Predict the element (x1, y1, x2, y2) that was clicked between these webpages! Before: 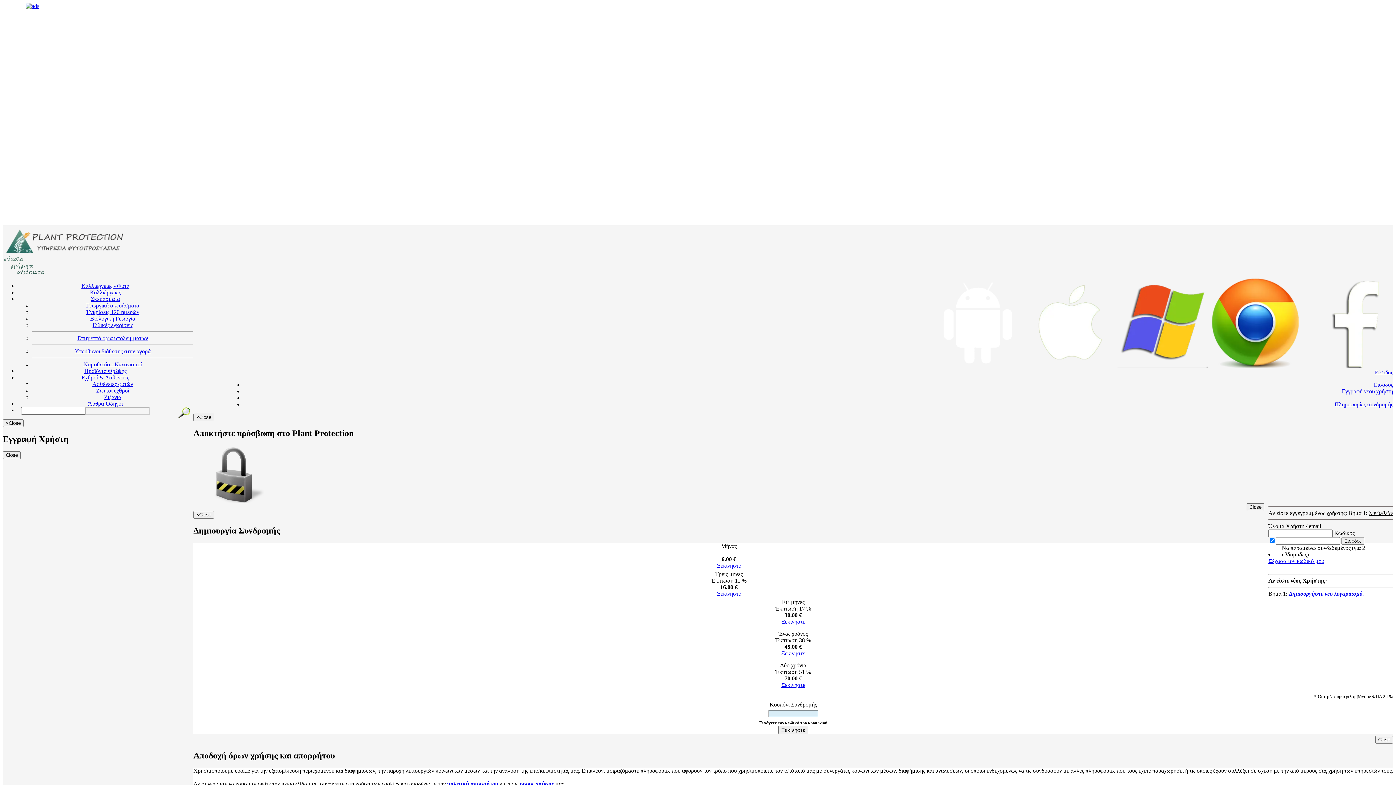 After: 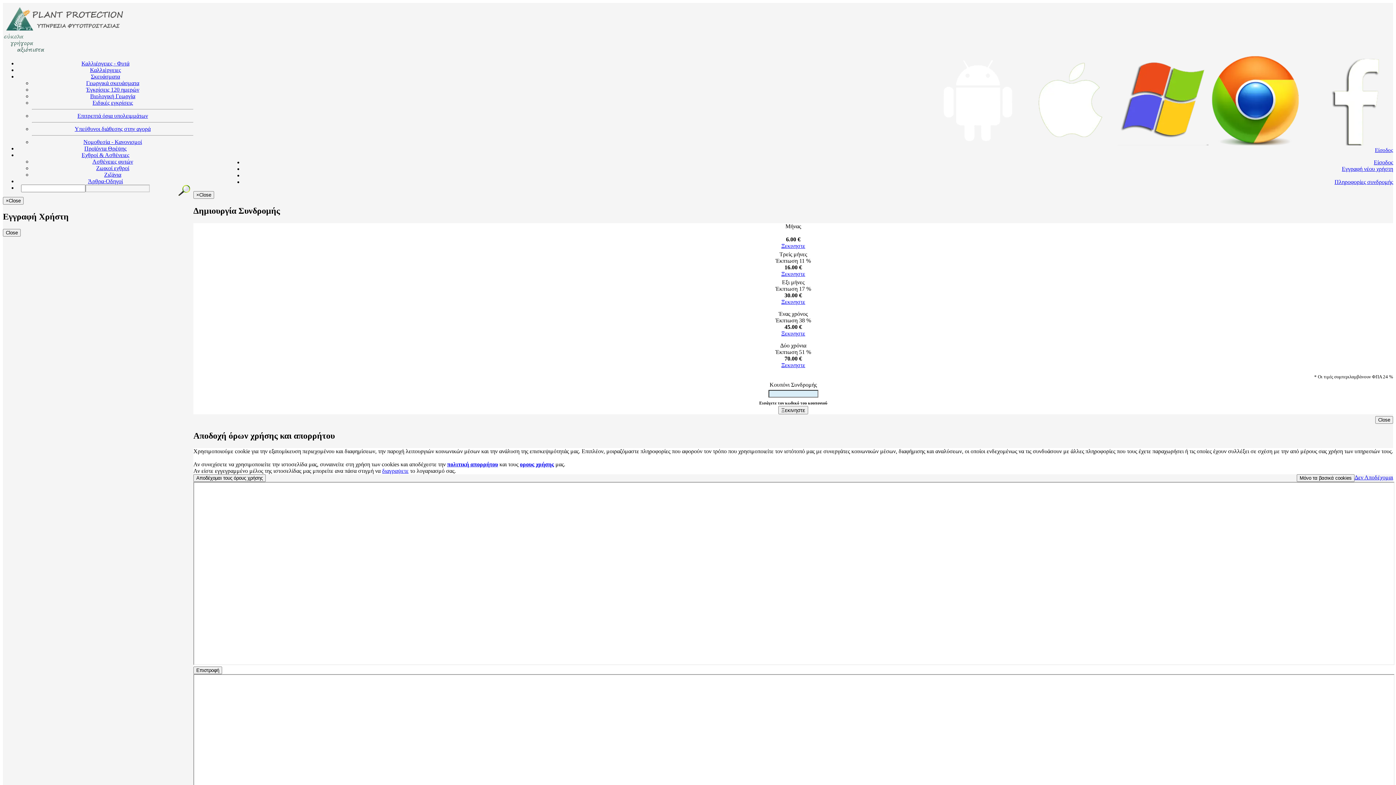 Action: bbox: (1374, 381, 1393, 388) label: Είσοδος